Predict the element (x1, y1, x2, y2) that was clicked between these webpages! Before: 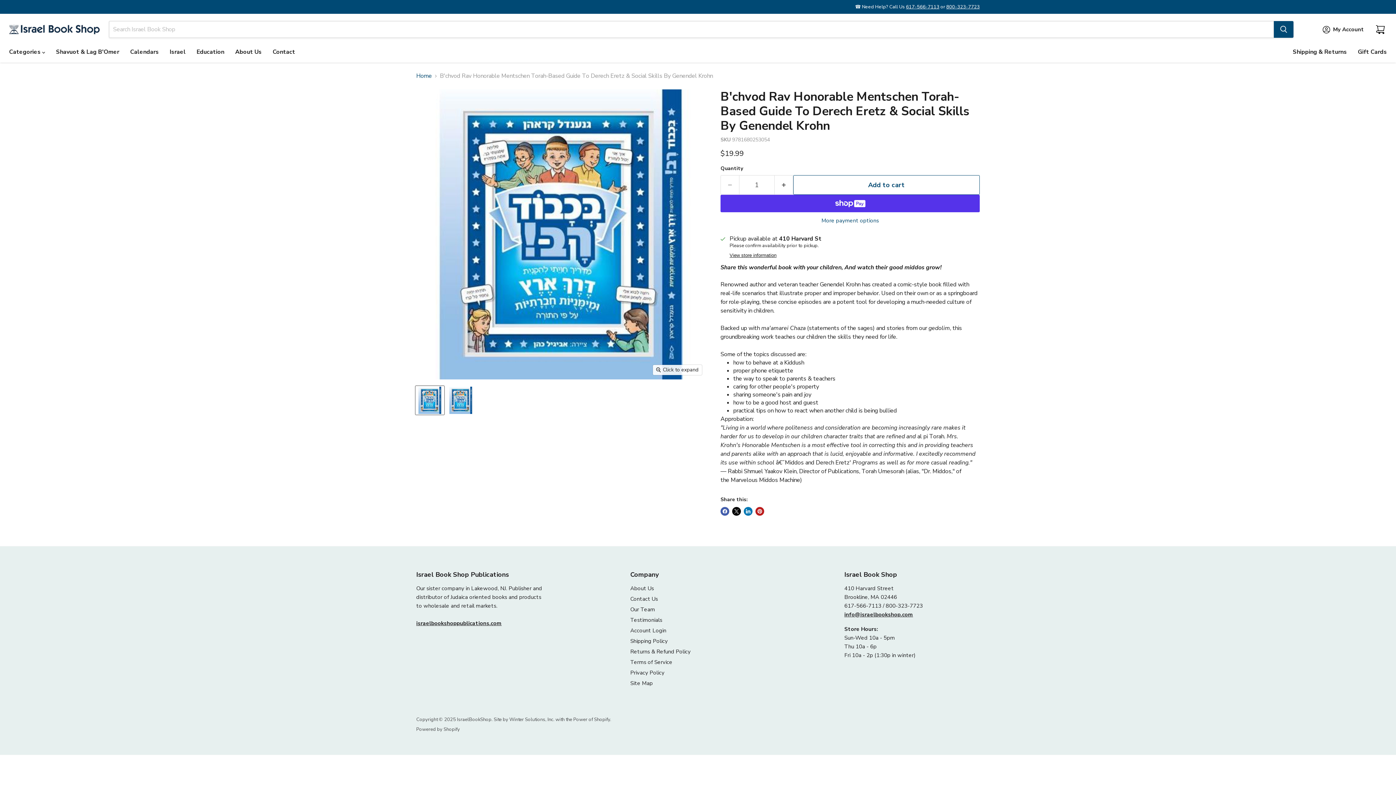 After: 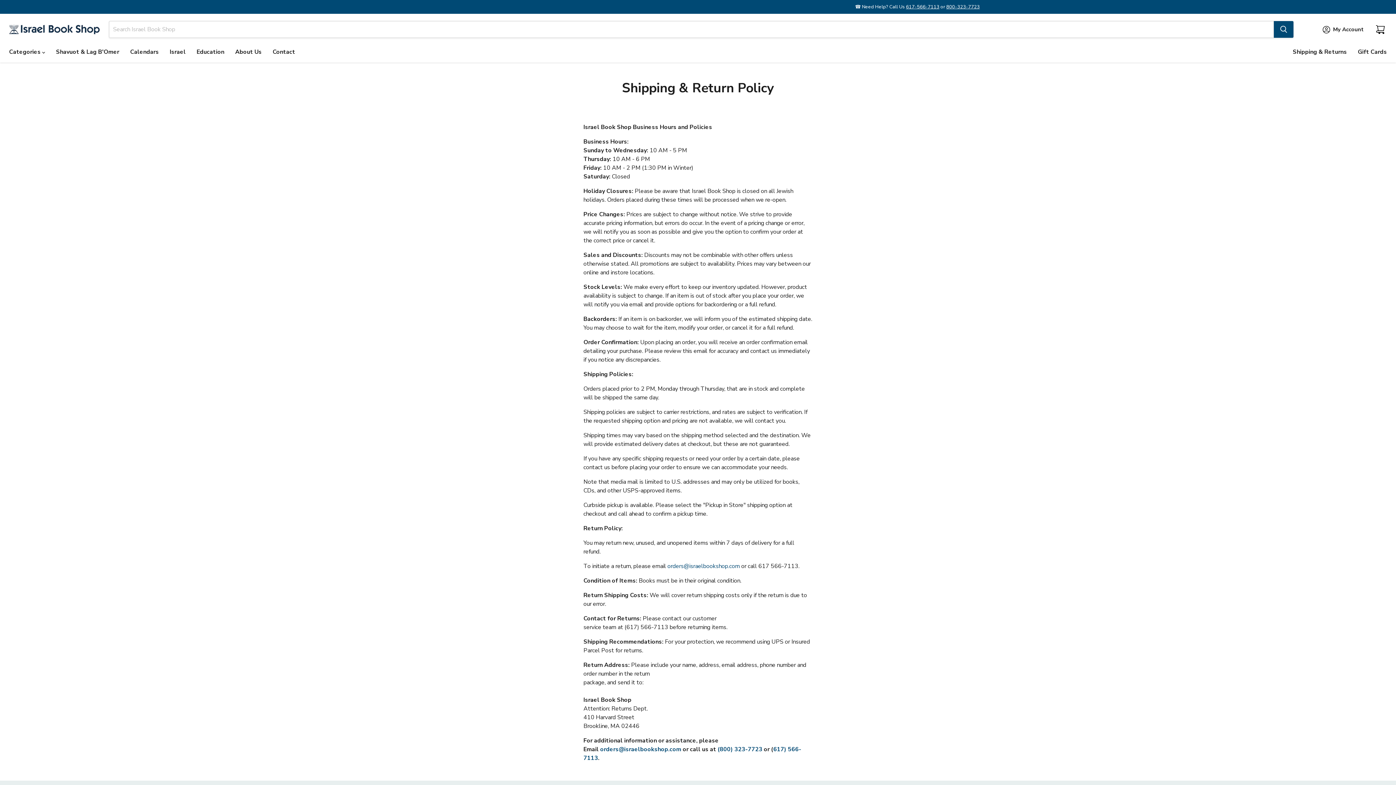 Action: bbox: (1287, 44, 1352, 59) label: Shipping & Returns